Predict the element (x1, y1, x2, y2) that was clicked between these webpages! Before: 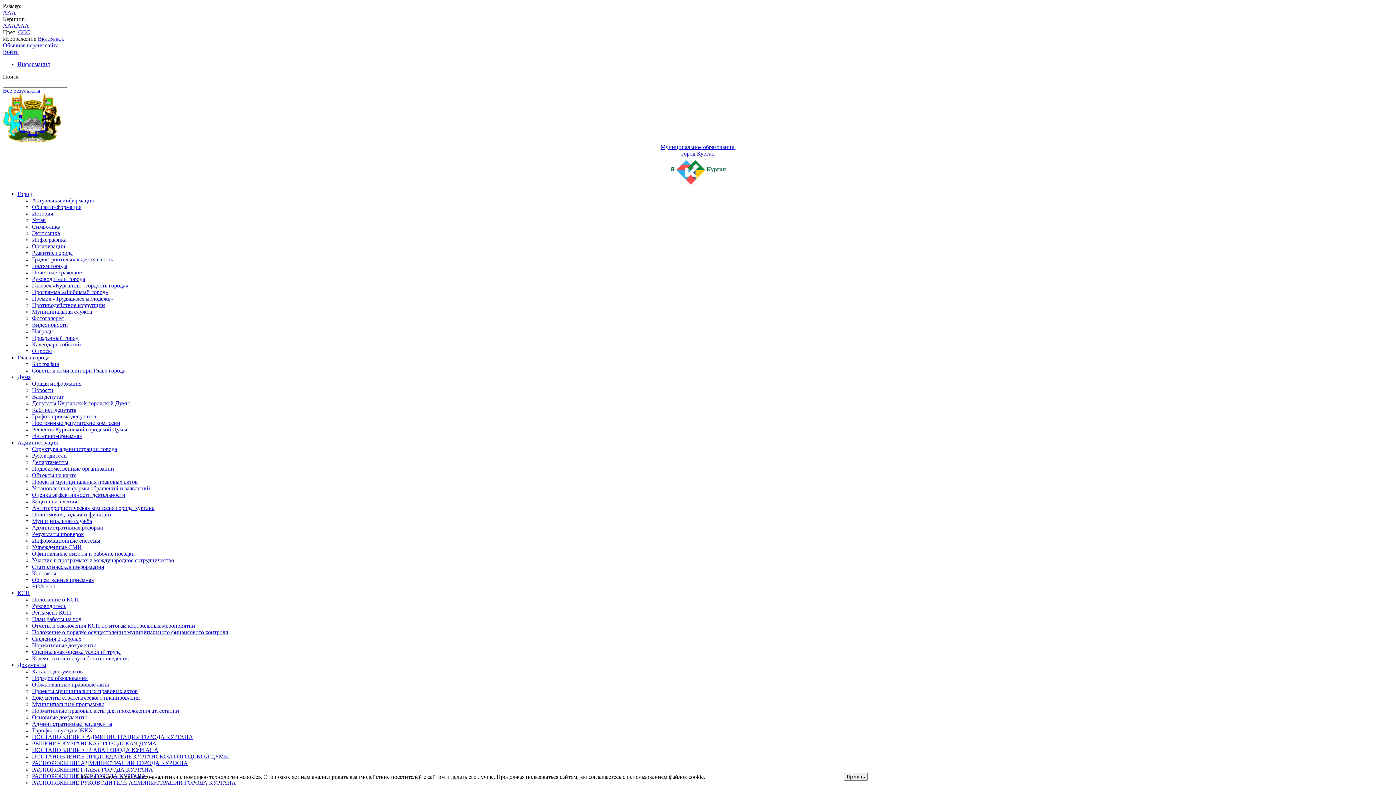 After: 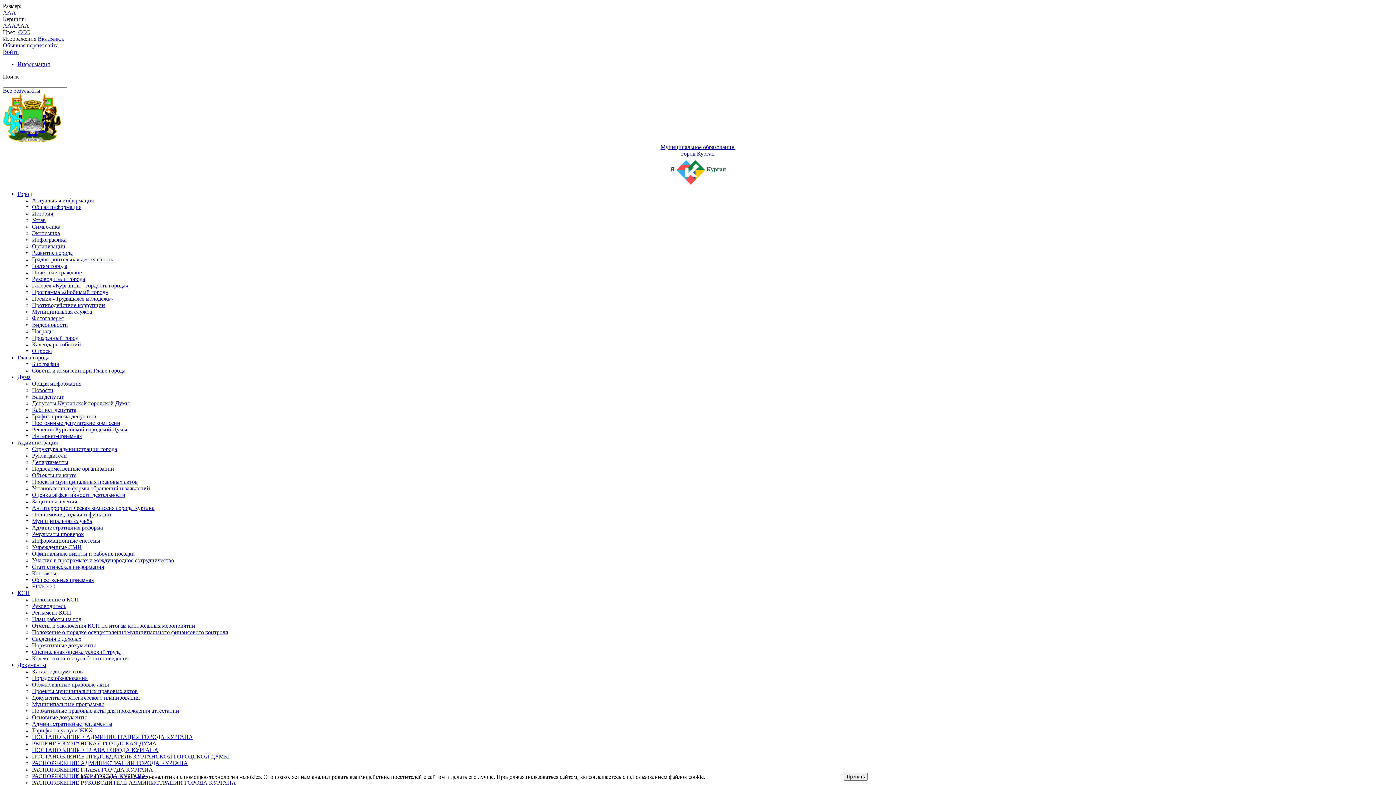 Action: bbox: (32, 269, 81, 275) label: Почётные граждане